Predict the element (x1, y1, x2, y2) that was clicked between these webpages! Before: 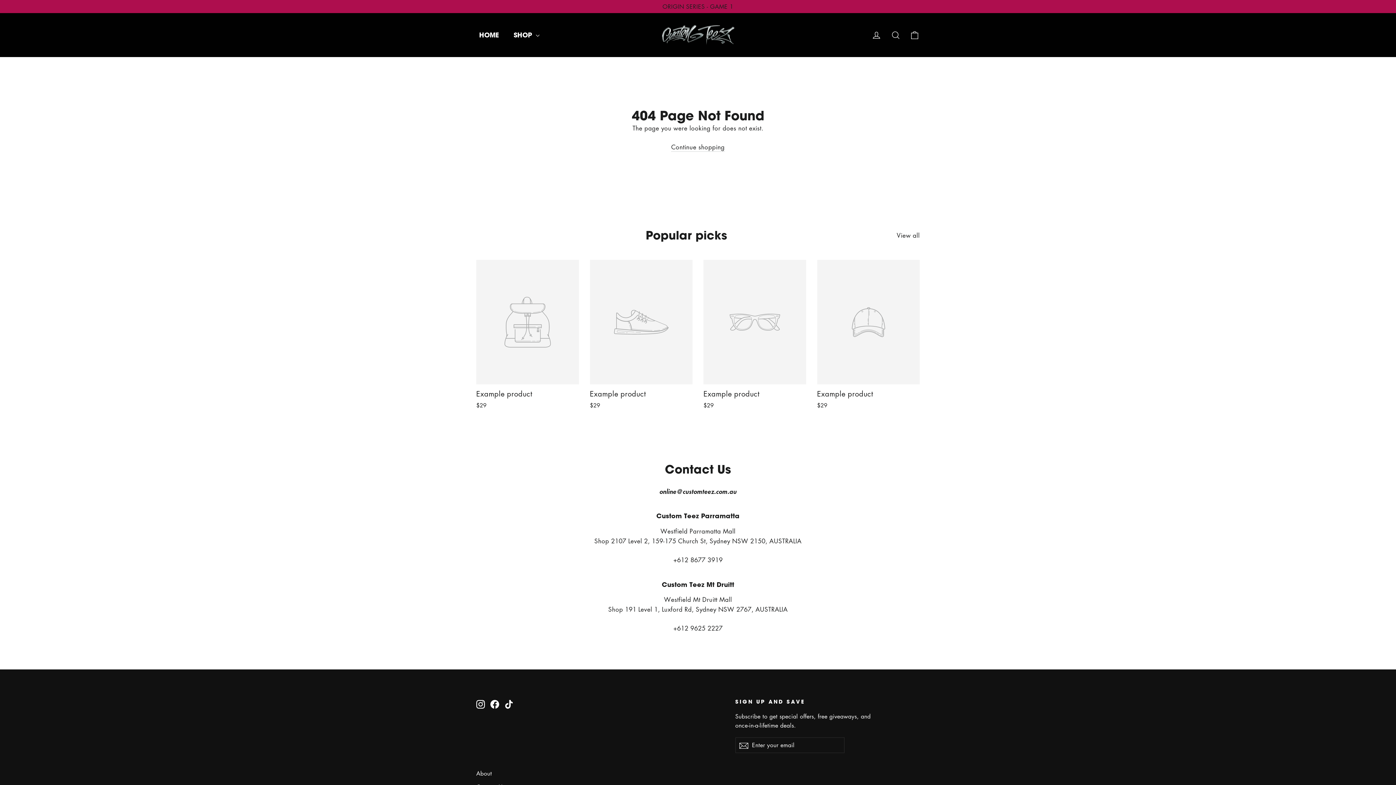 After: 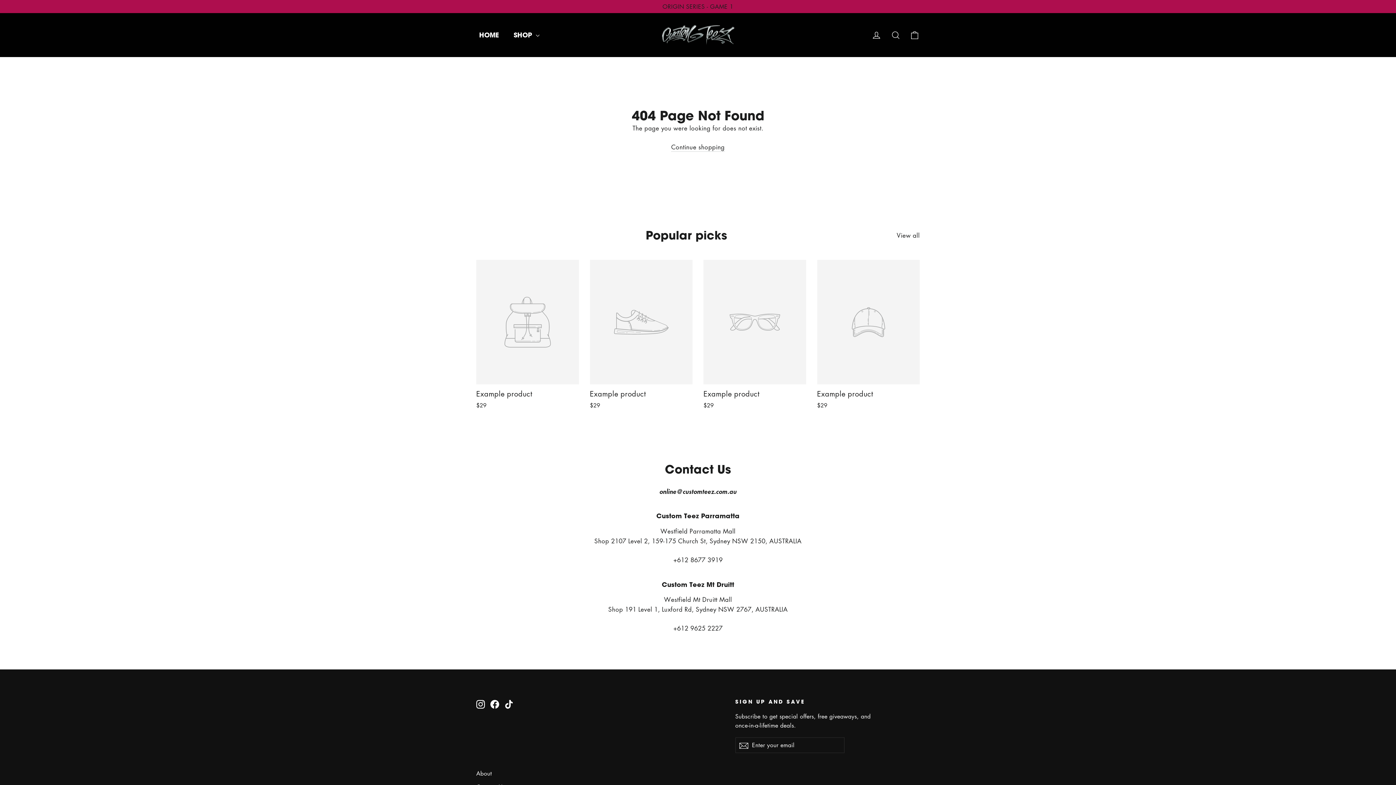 Action: bbox: (504, 698, 513, 708) label: TikTok